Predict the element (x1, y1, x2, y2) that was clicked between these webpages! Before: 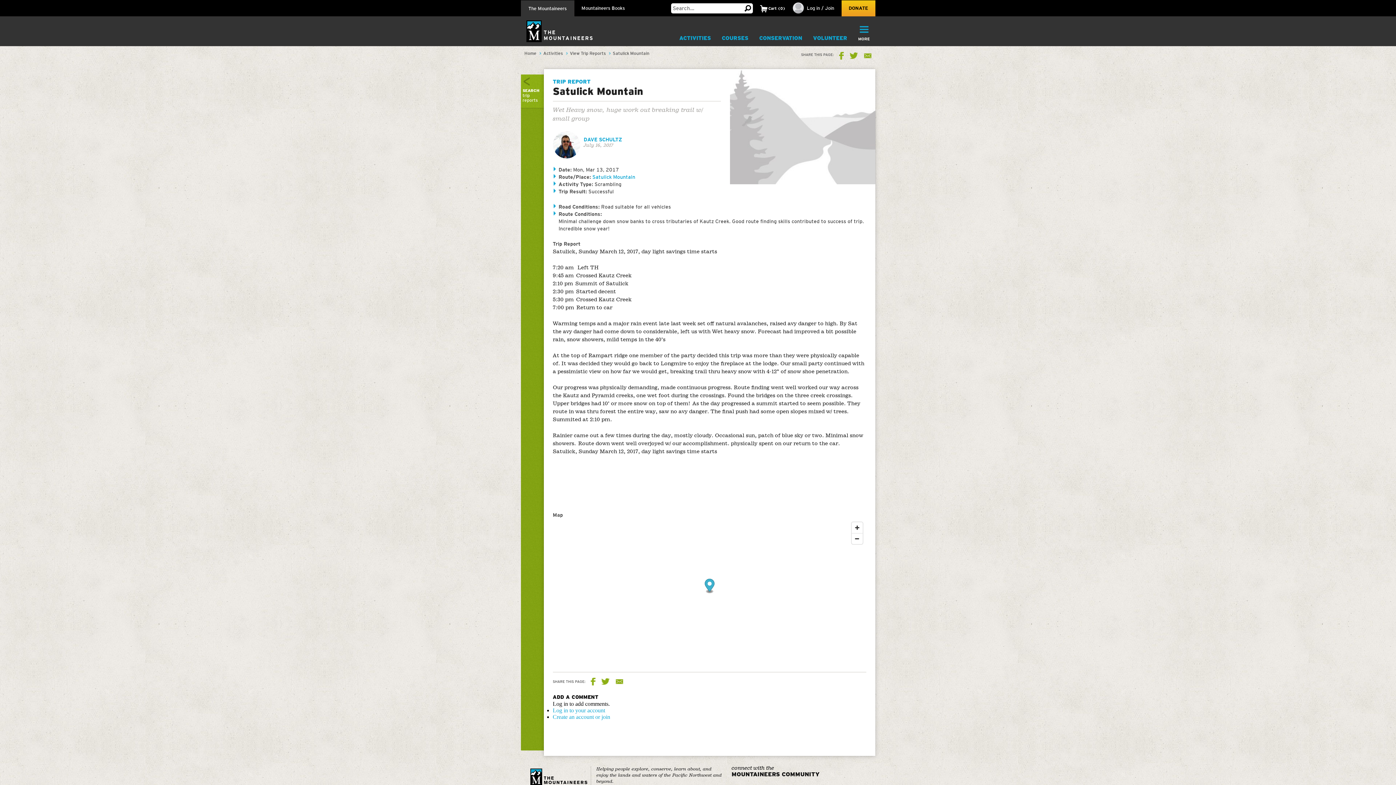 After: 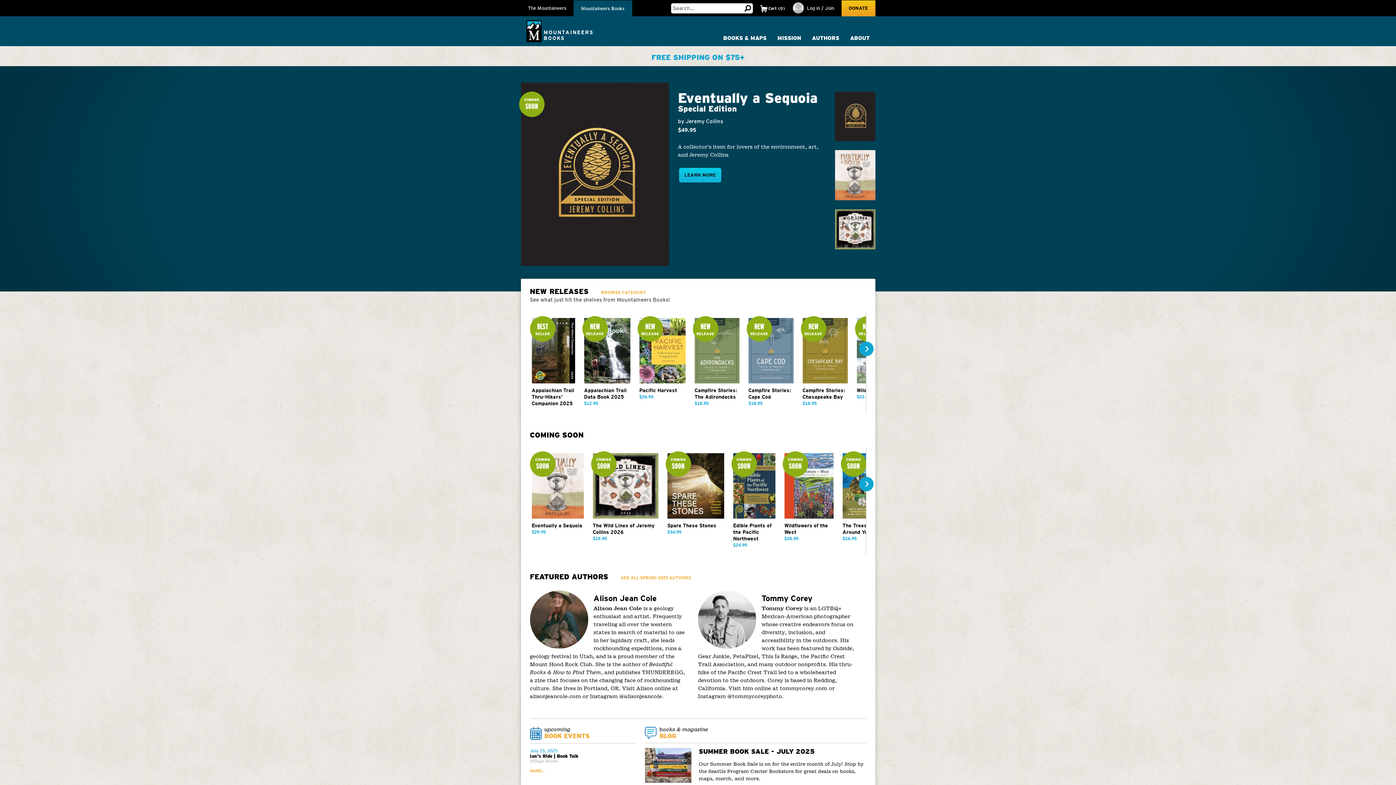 Action: bbox: (574, 0, 632, 16) label: Mountaineers Books